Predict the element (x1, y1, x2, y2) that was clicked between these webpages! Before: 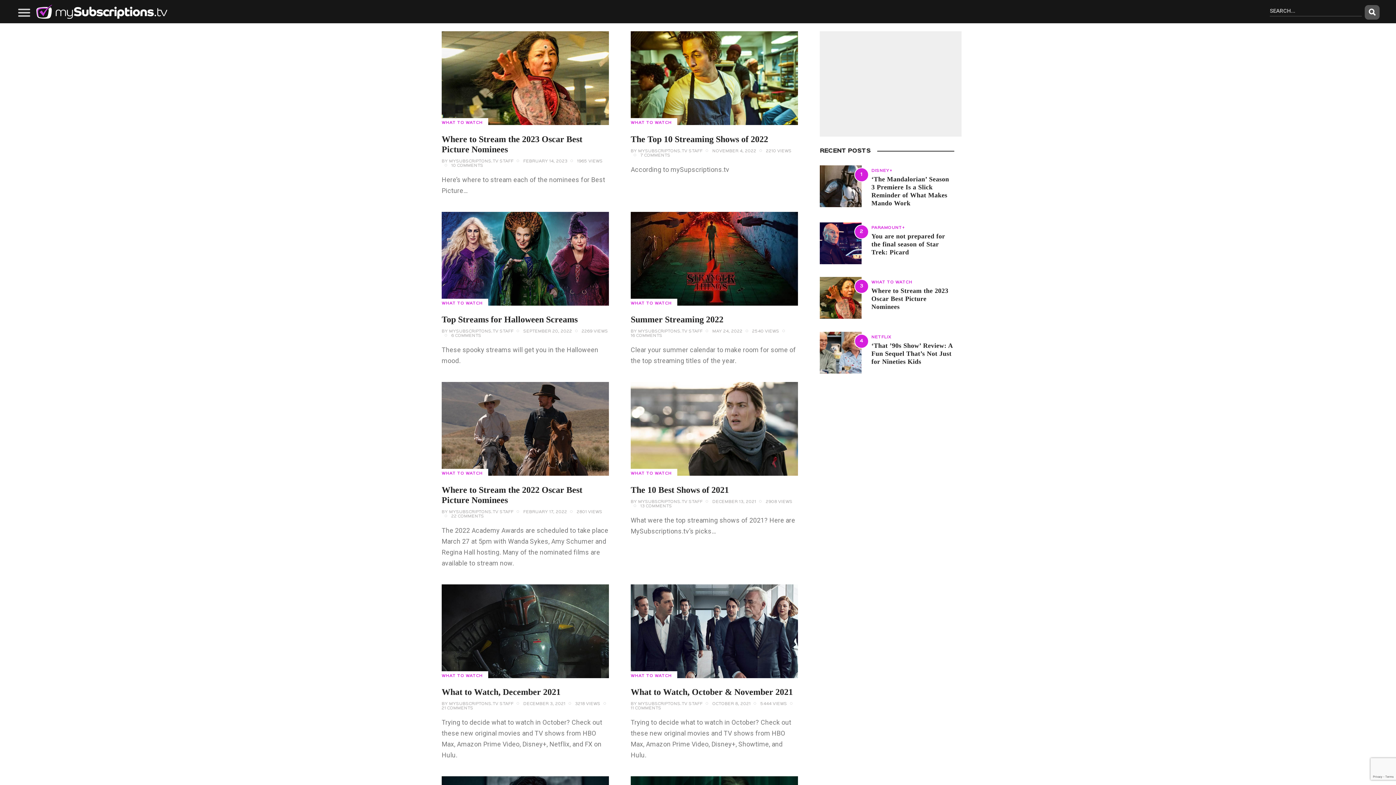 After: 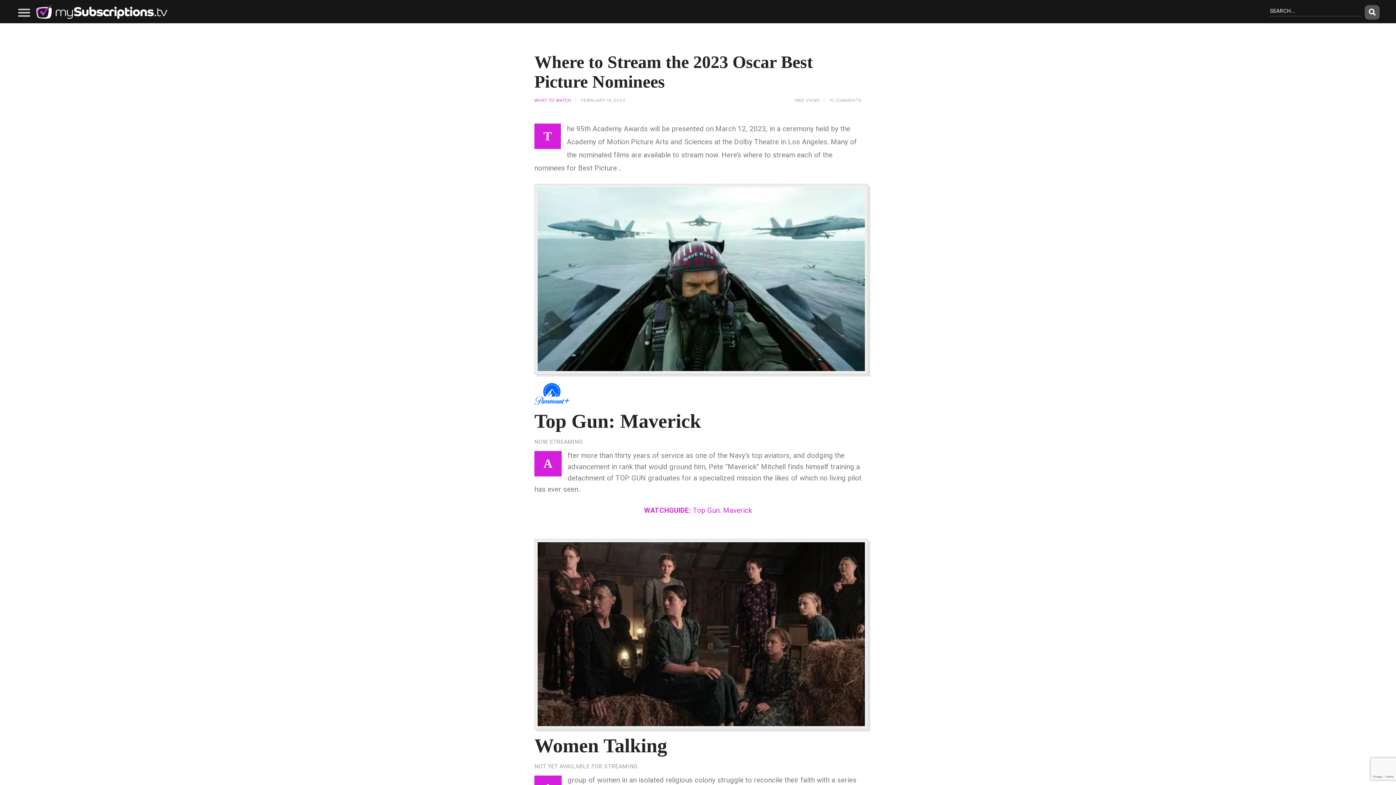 Action: label: Where to Stream the 2023 Oscar Best Picture Nominees bbox: (441, 134, 609, 154)